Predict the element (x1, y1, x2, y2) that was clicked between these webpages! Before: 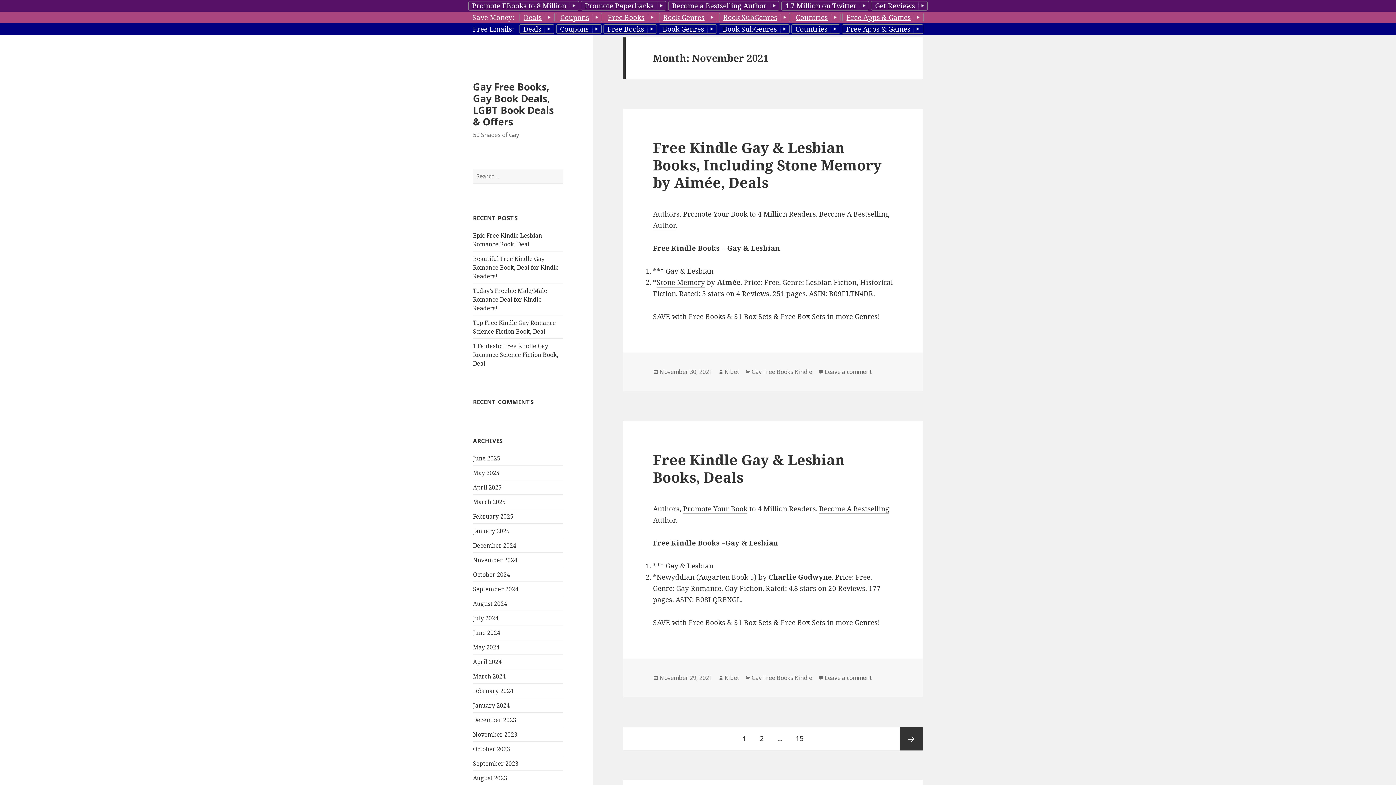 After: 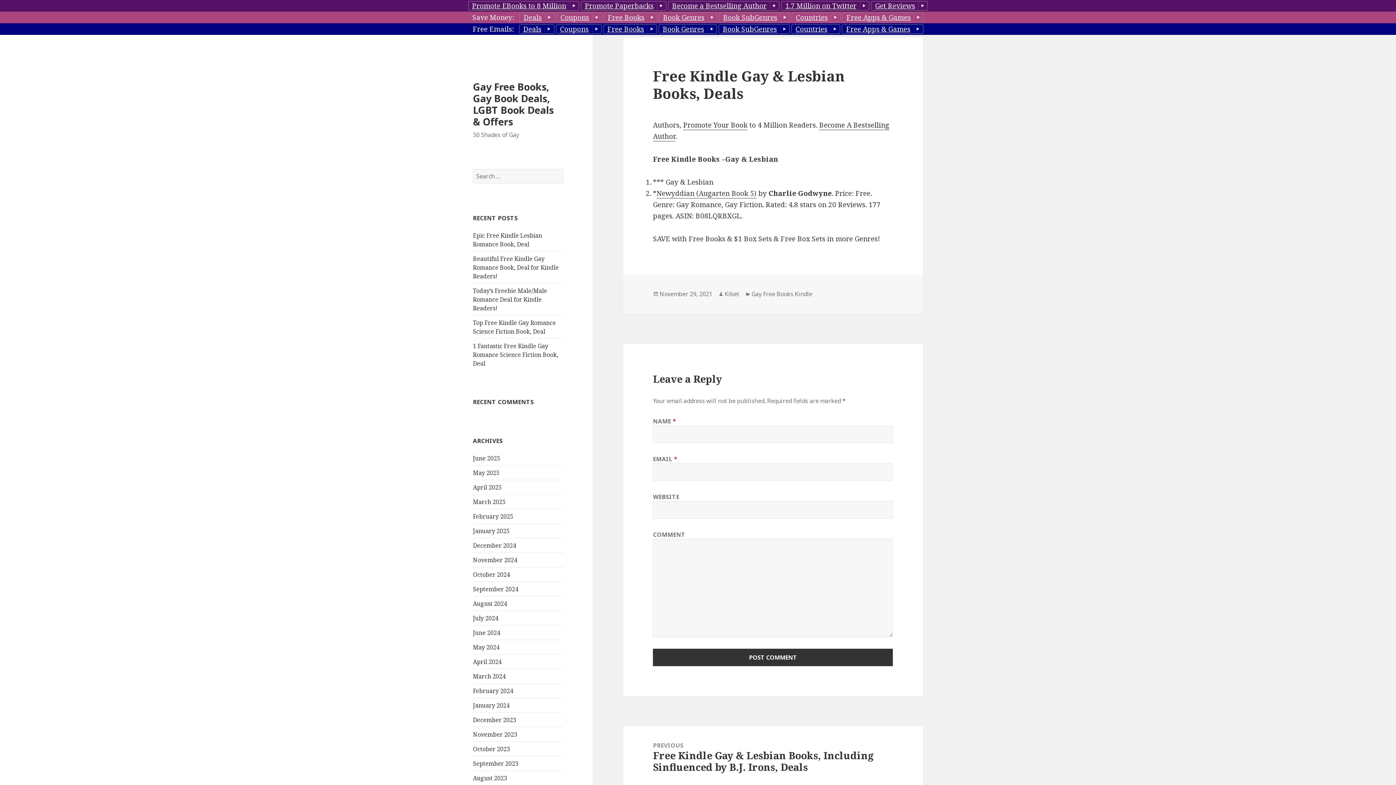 Action: label: Free Kindle Gay & Lesbian Books, Deals bbox: (653, 450, 844, 486)